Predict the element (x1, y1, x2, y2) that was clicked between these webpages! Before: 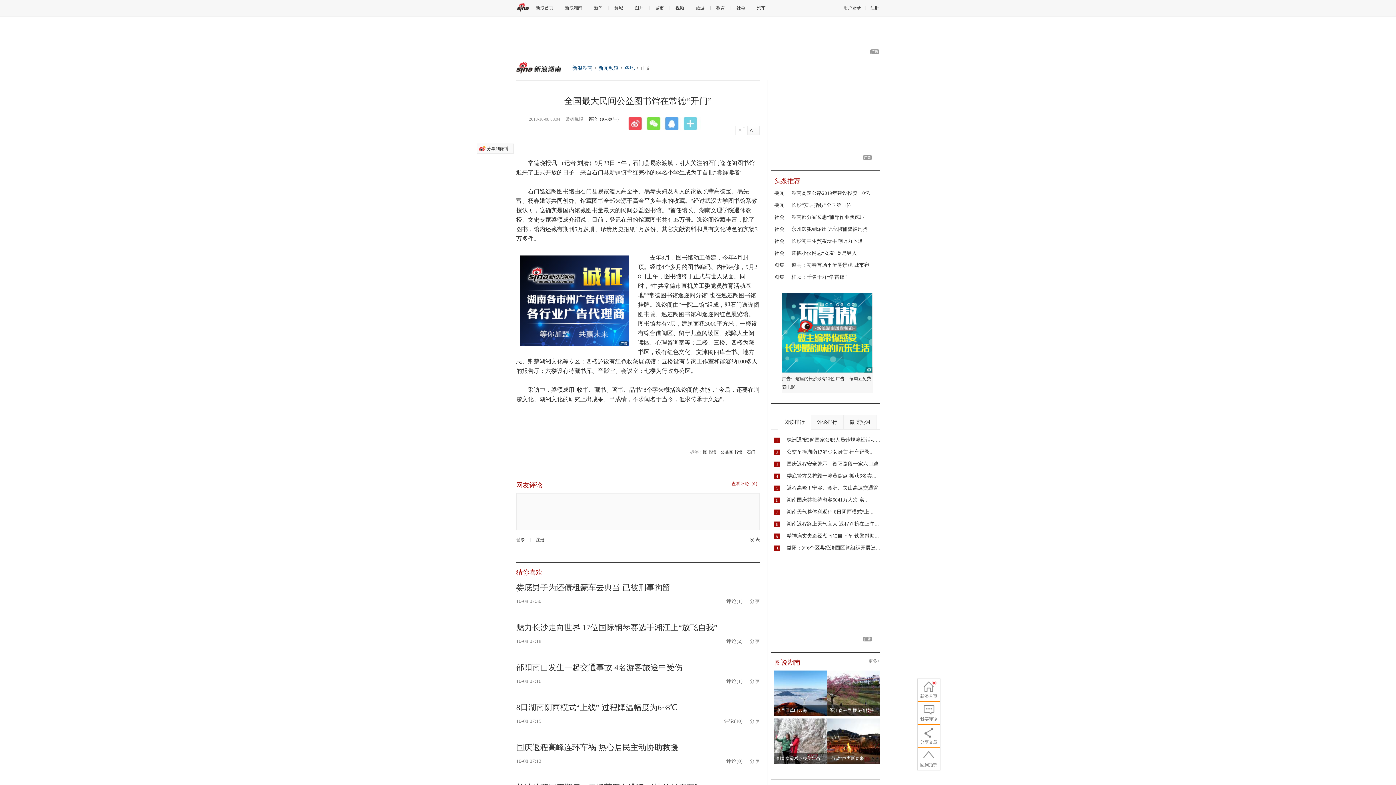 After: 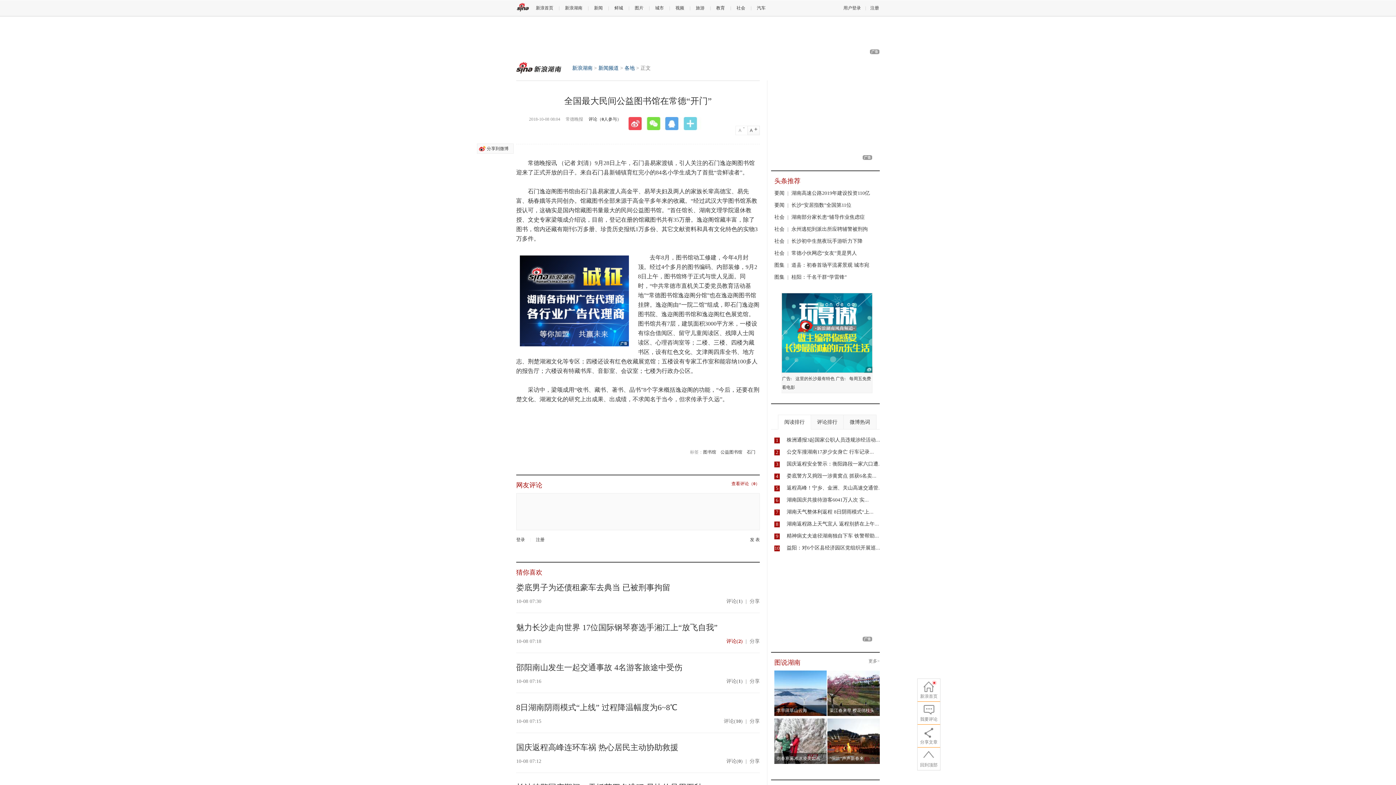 Action: label: 评论(2) bbox: (726, 638, 742, 644)